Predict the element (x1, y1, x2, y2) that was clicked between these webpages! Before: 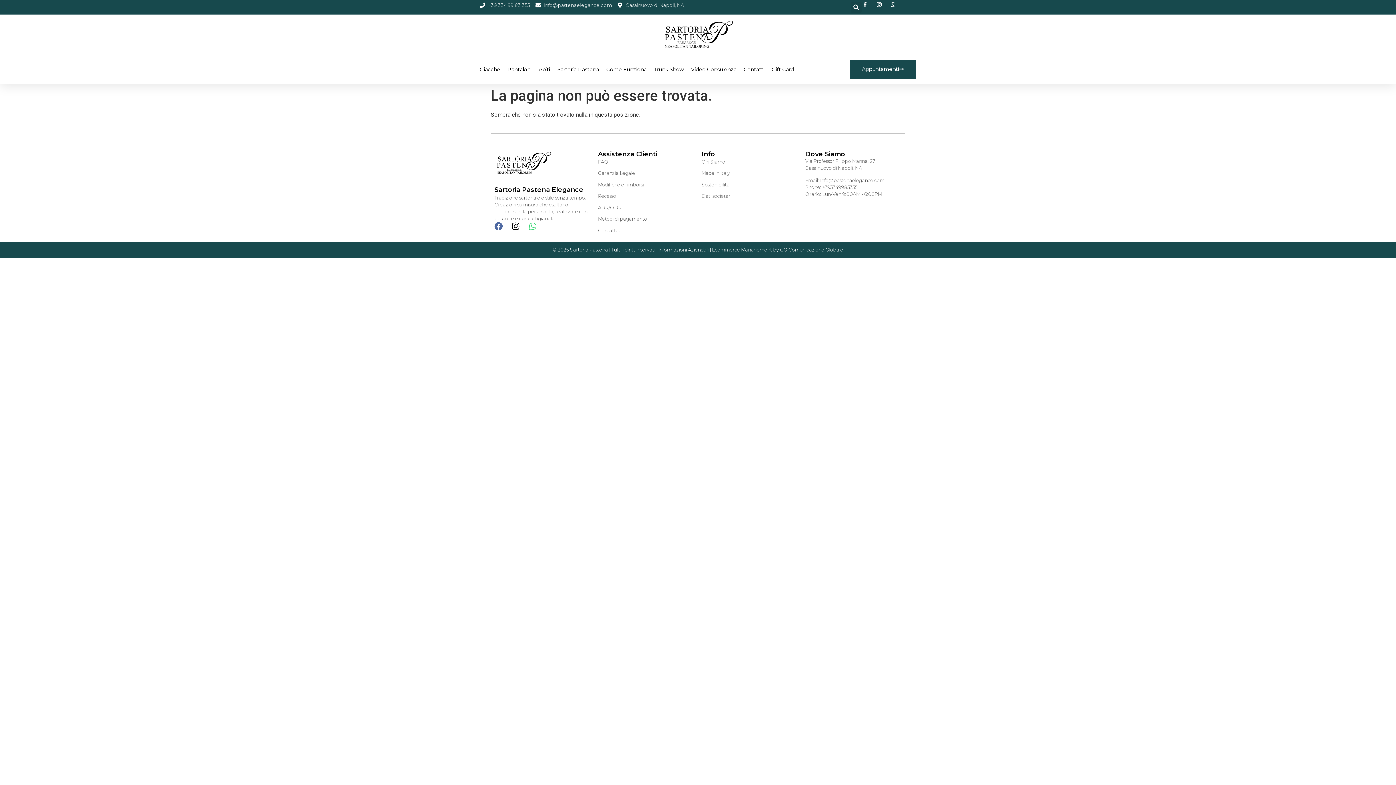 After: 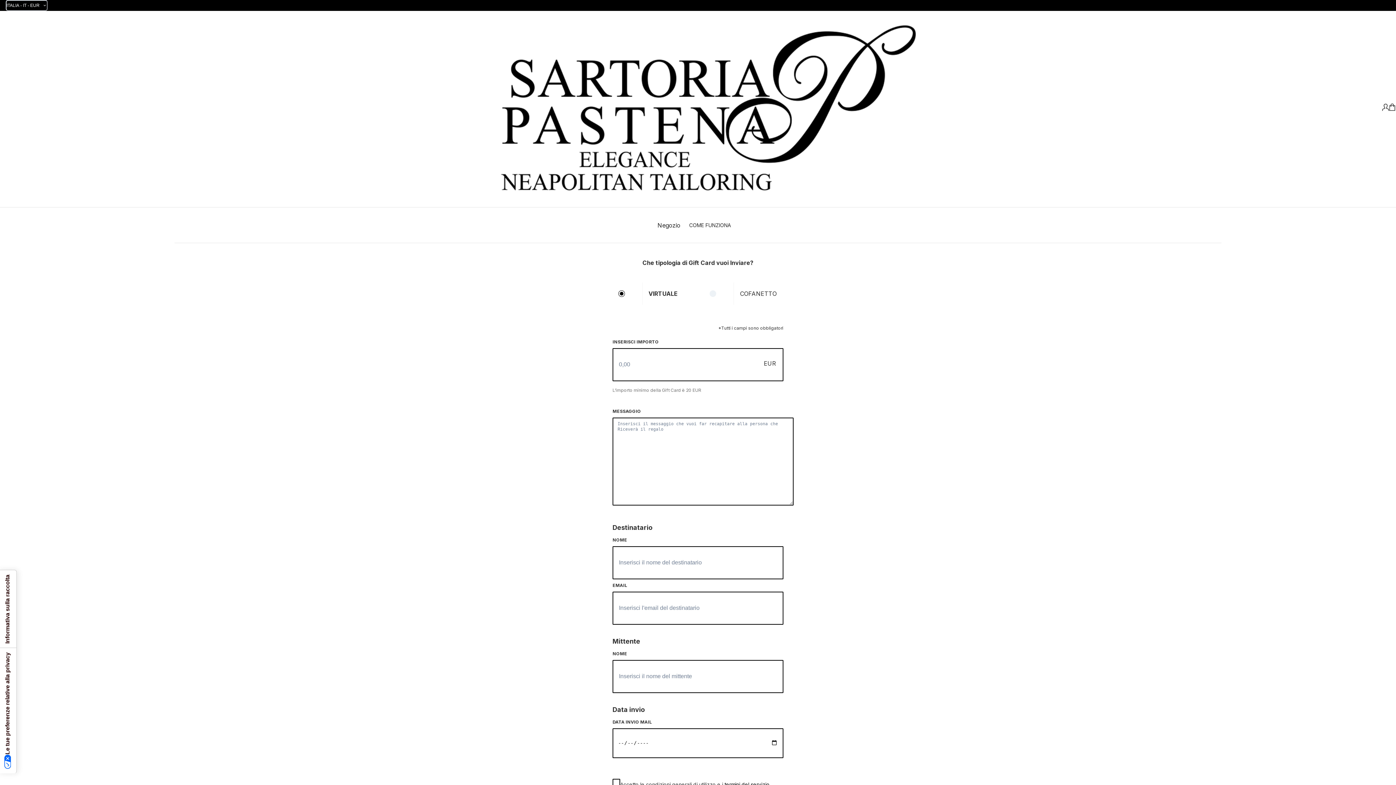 Action: label: Gift Card bbox: (772, 61, 794, 77)